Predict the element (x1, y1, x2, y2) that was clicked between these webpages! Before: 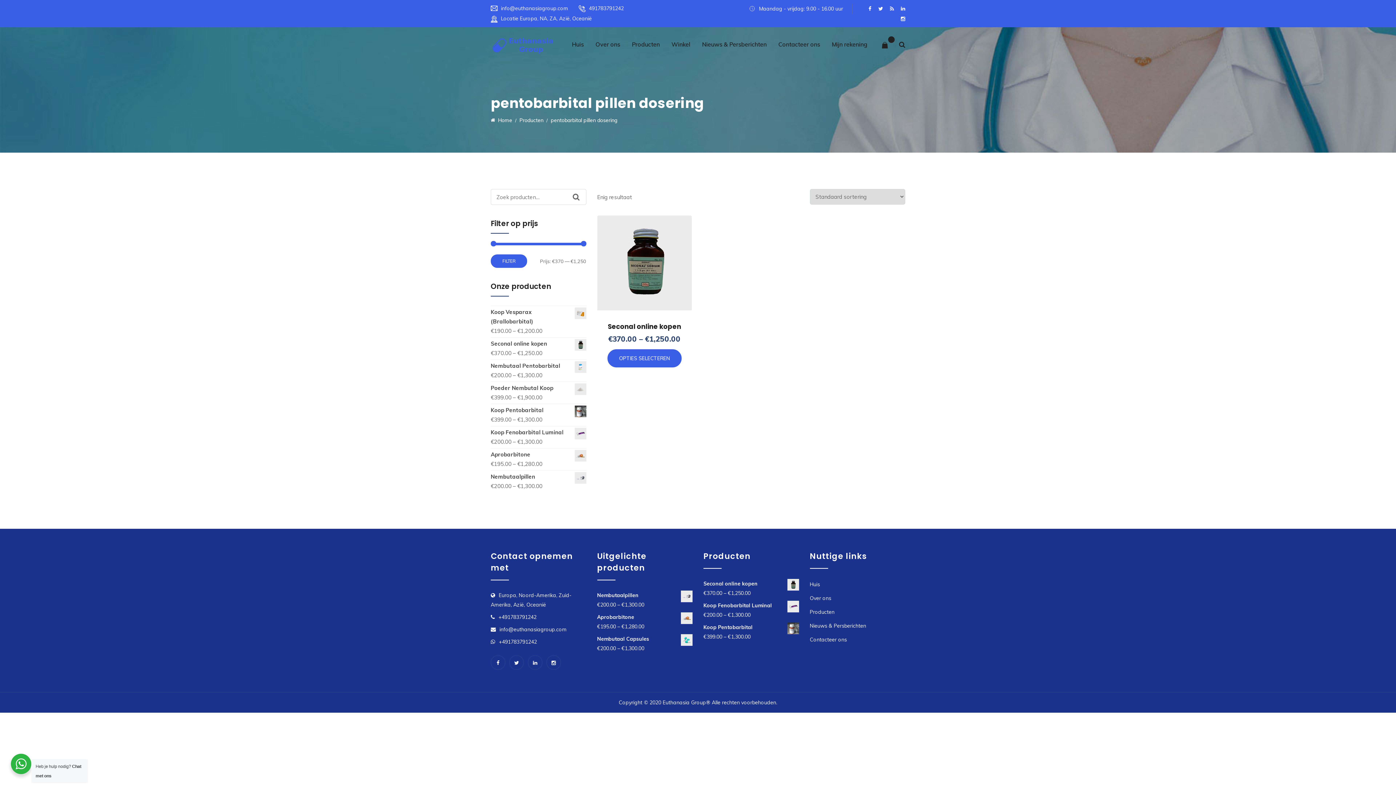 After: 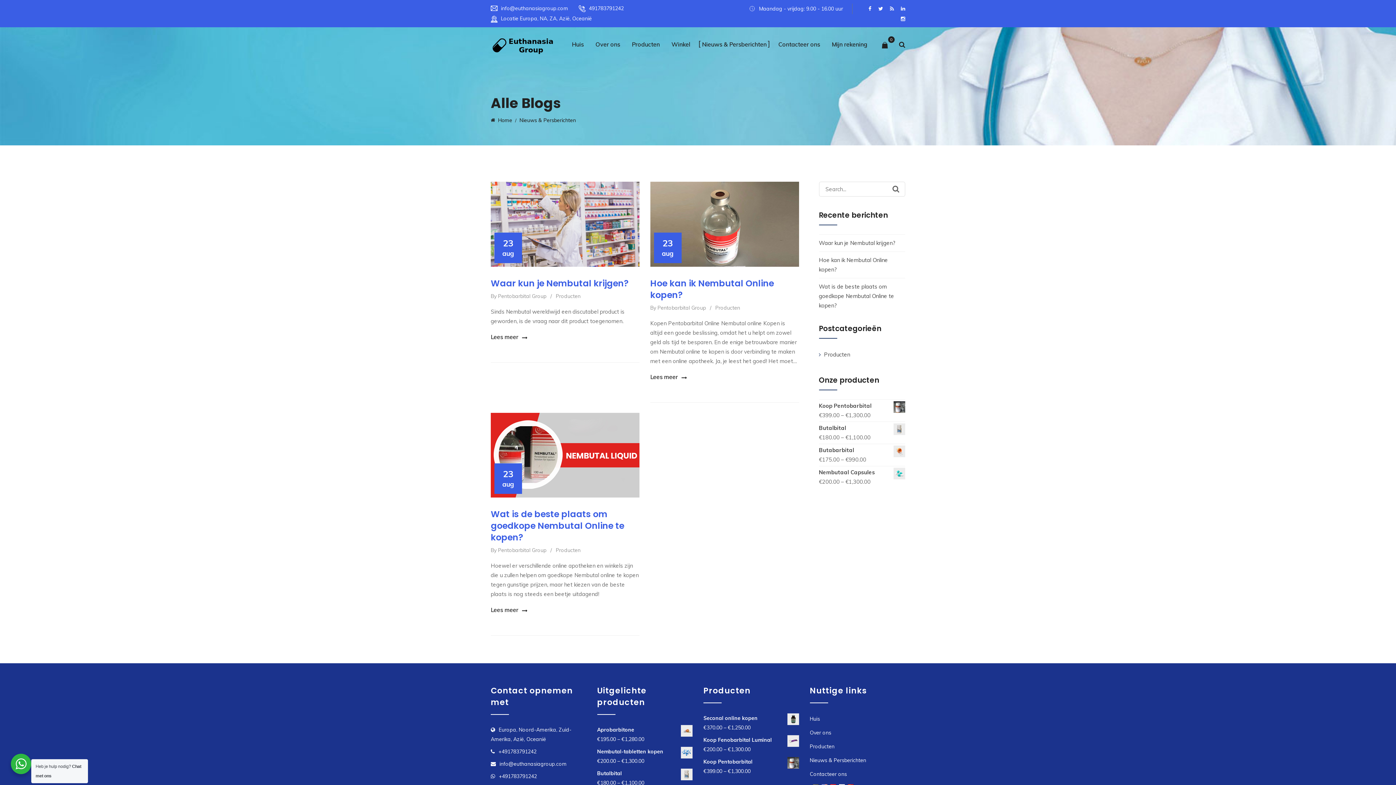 Action: label: Nieuws & Persberichten bbox: (810, 619, 866, 632)